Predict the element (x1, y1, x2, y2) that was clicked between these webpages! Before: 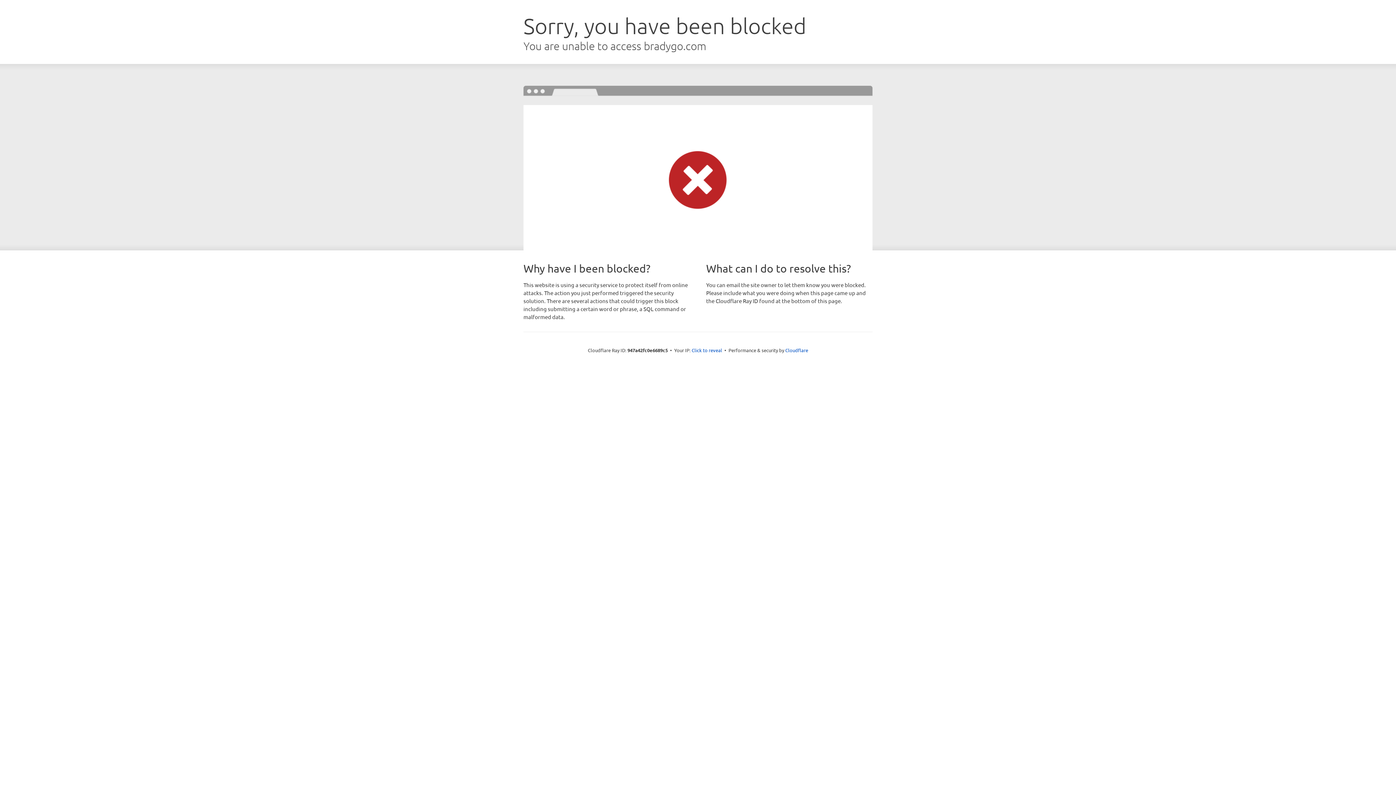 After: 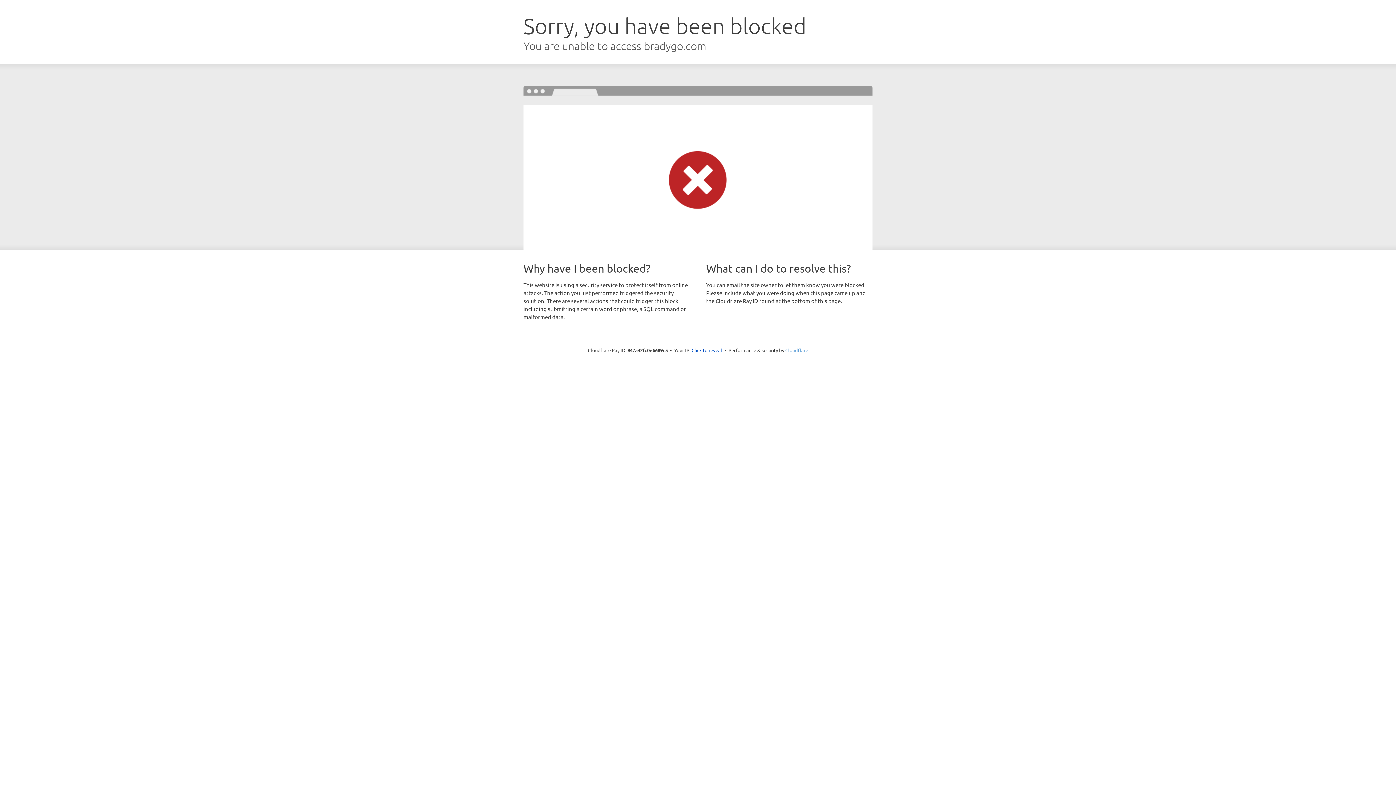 Action: bbox: (785, 347, 808, 353) label: Cloudflare